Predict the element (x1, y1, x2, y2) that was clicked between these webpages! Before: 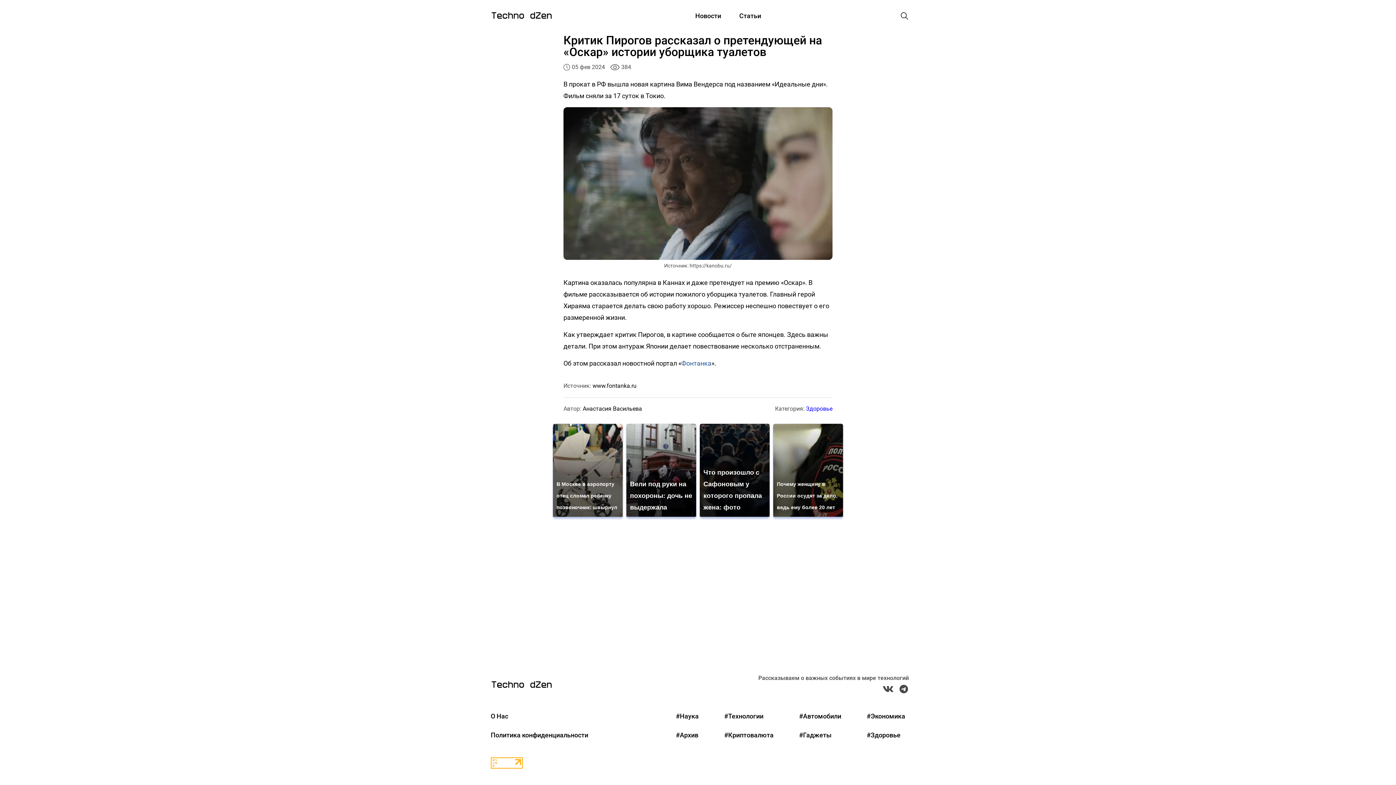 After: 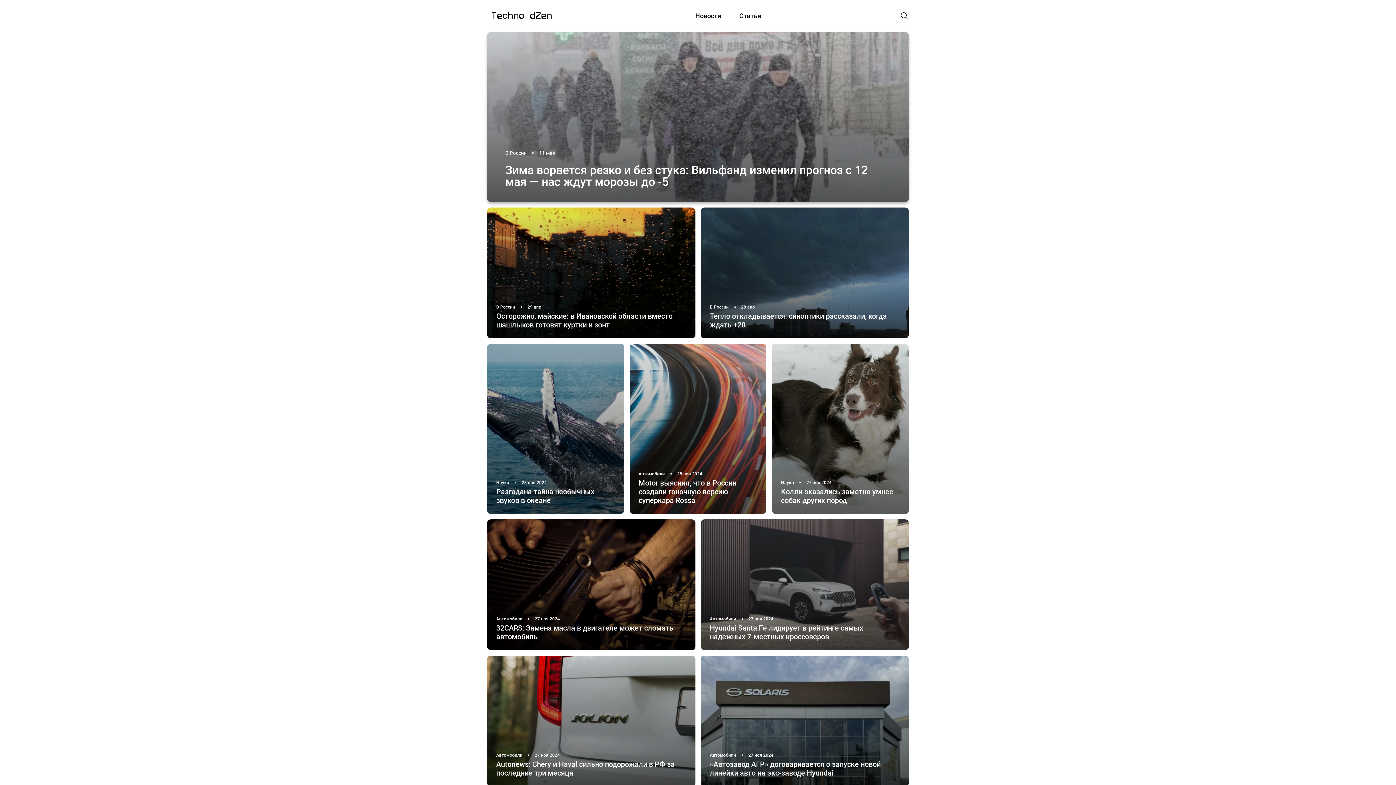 Action: bbox: (487, 672, 556, 698)